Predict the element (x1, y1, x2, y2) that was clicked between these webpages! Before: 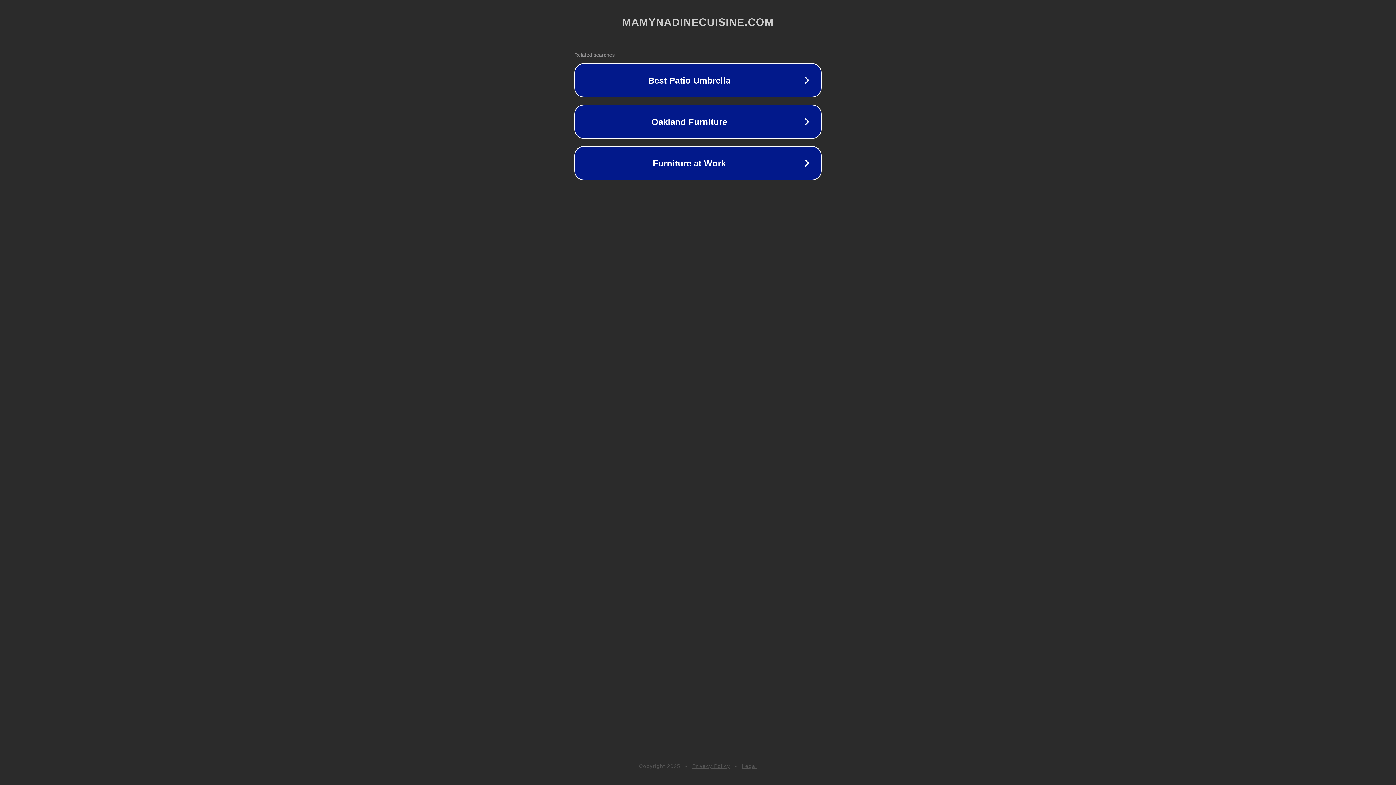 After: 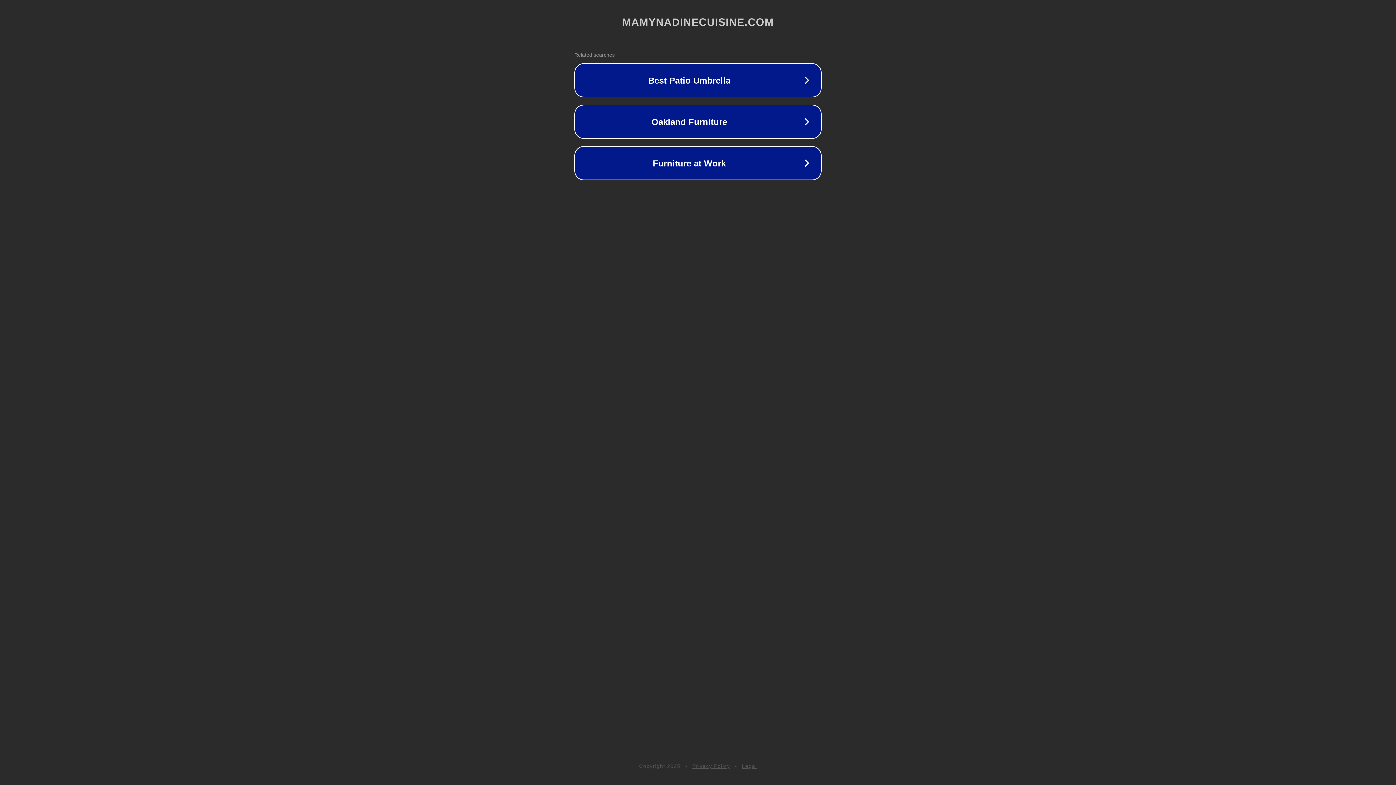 Action: label: Legal bbox: (742, 763, 757, 769)